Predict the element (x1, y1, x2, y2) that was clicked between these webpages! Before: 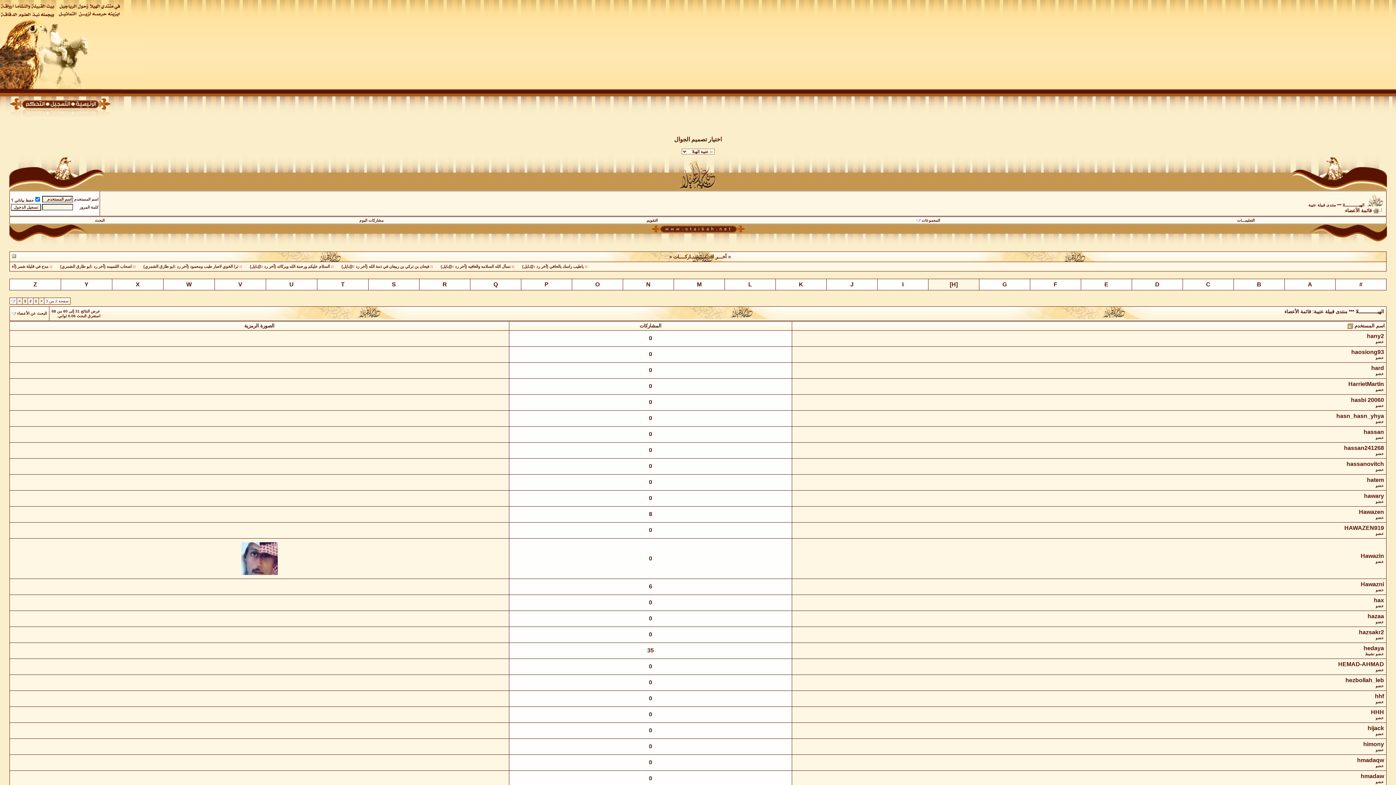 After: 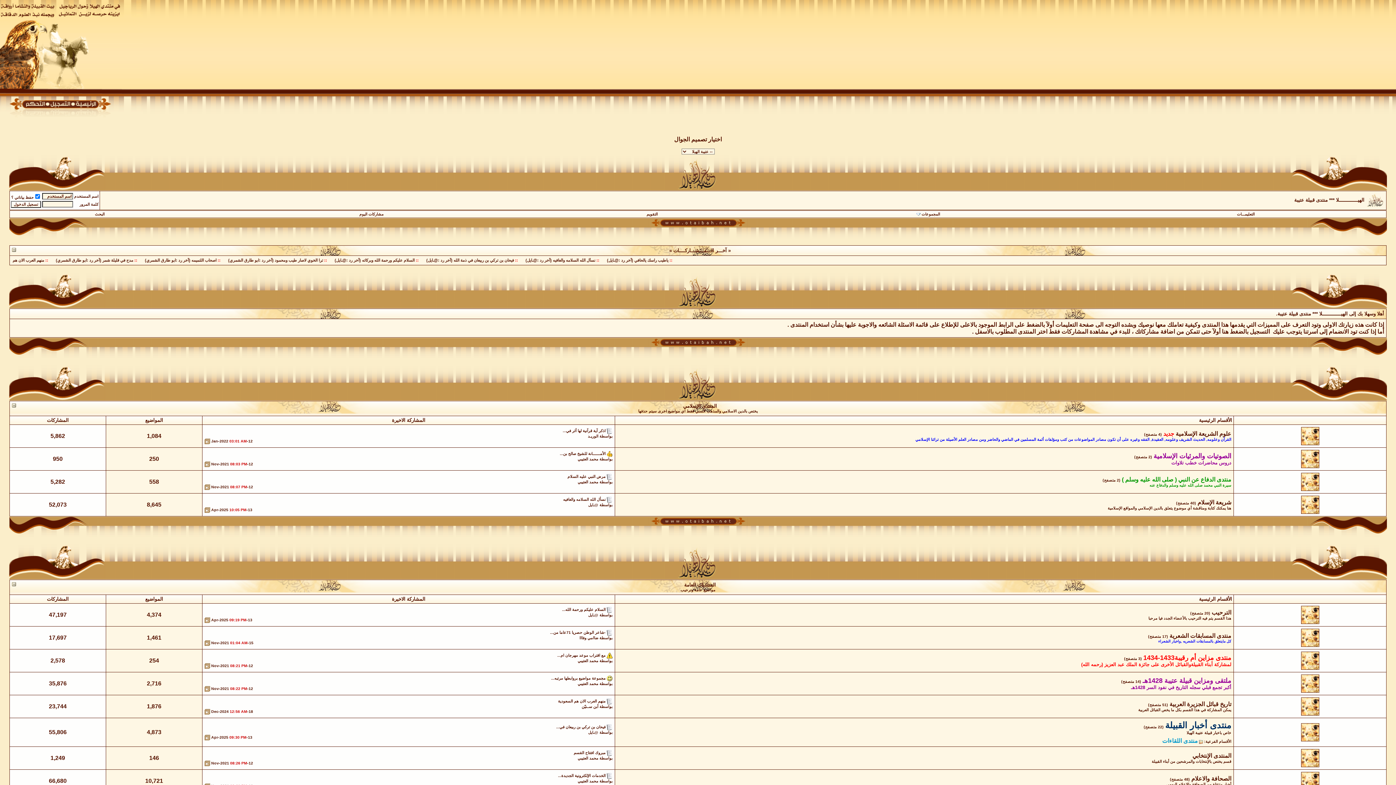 Action: label: الهيـــــــــــــلا *** منتدى قبيلة عتيبة bbox: (1308, 202, 1364, 207)